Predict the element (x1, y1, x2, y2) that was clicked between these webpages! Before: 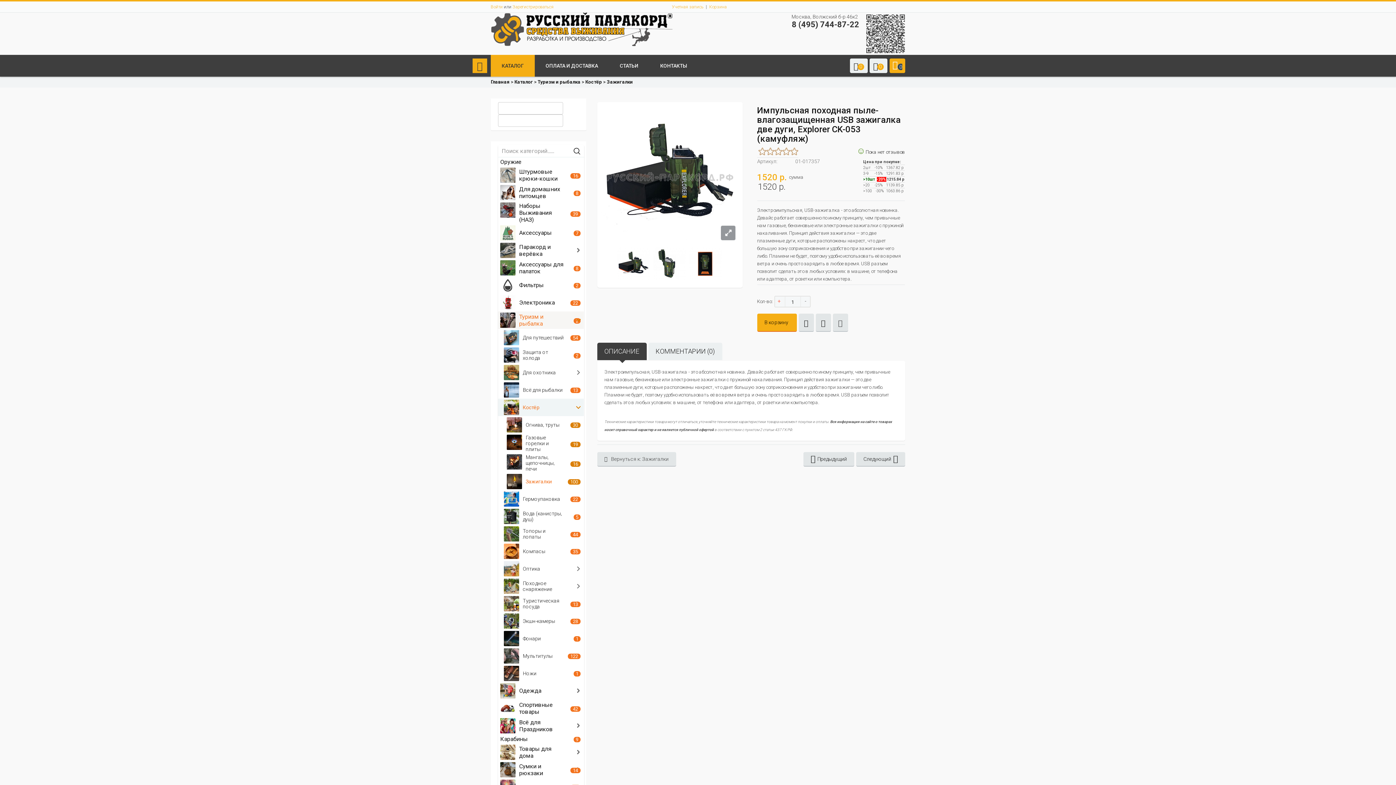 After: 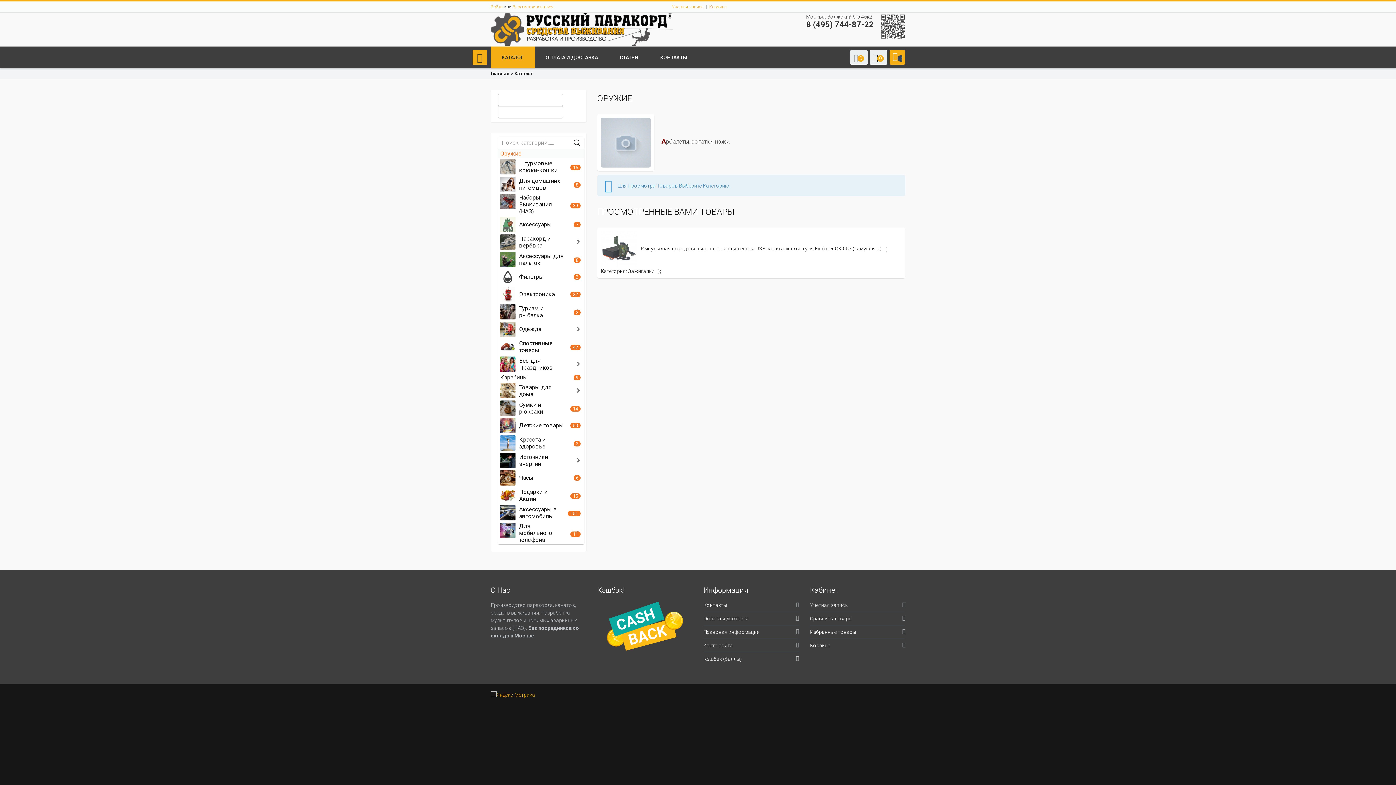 Action: label: Оружие bbox: (500, 158, 521, 165)